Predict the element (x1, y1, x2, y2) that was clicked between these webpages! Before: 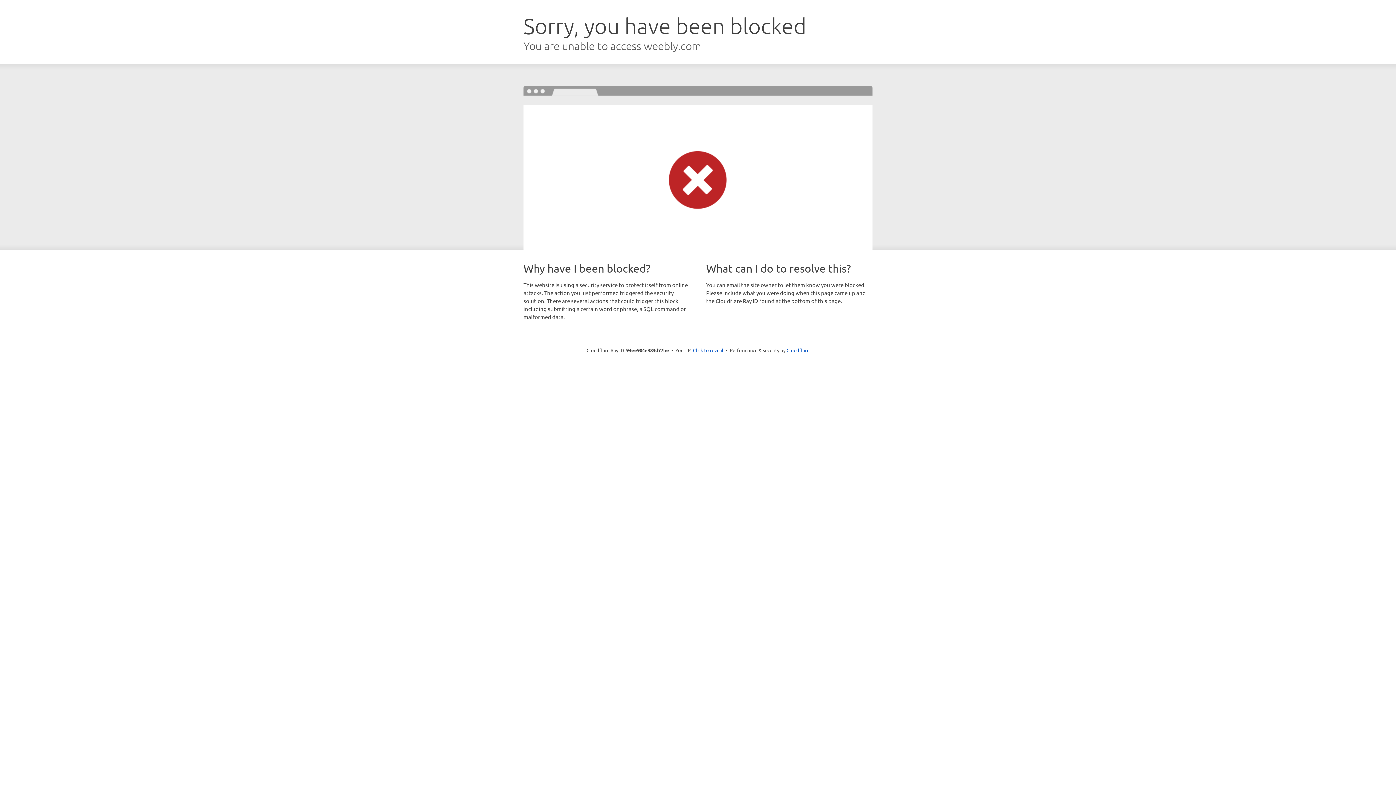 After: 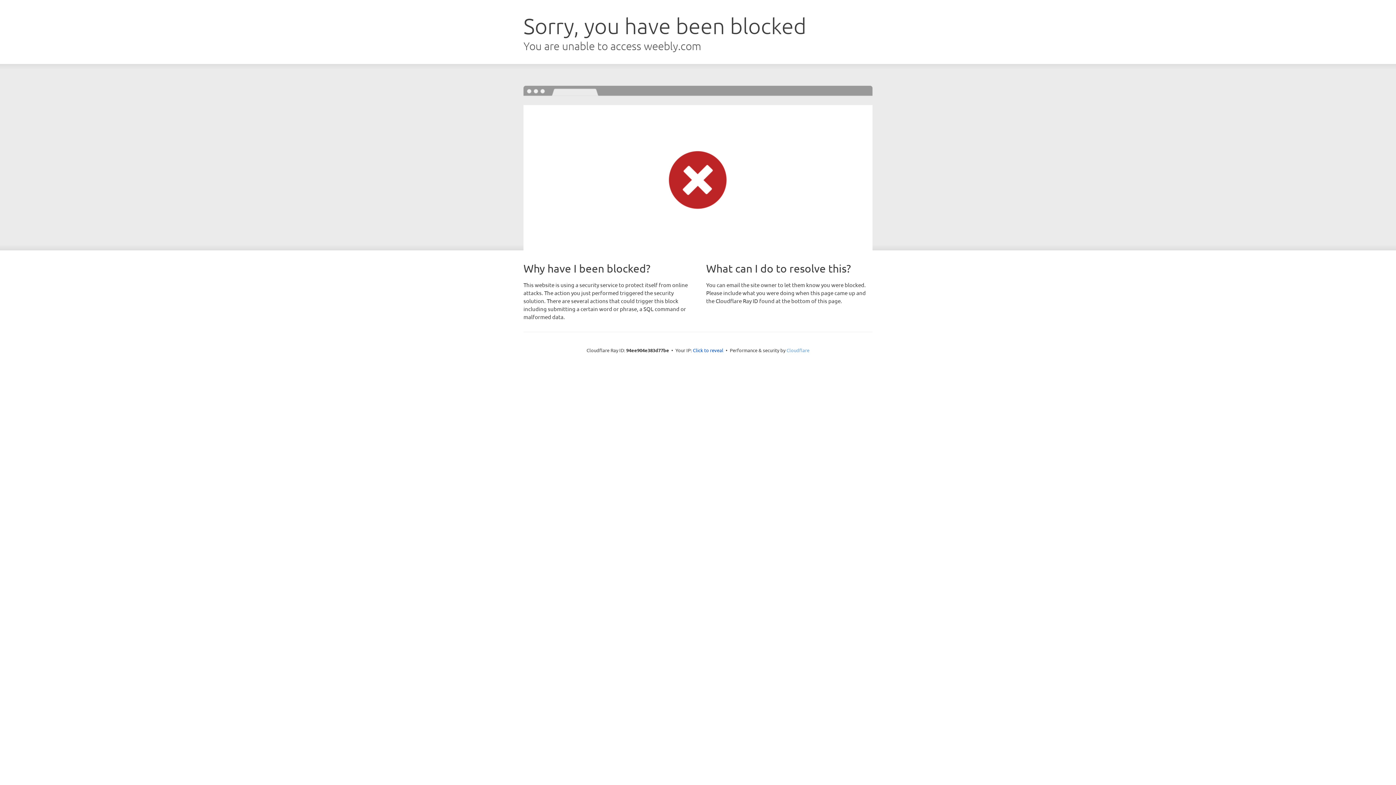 Action: bbox: (786, 347, 809, 353) label: Cloudflare